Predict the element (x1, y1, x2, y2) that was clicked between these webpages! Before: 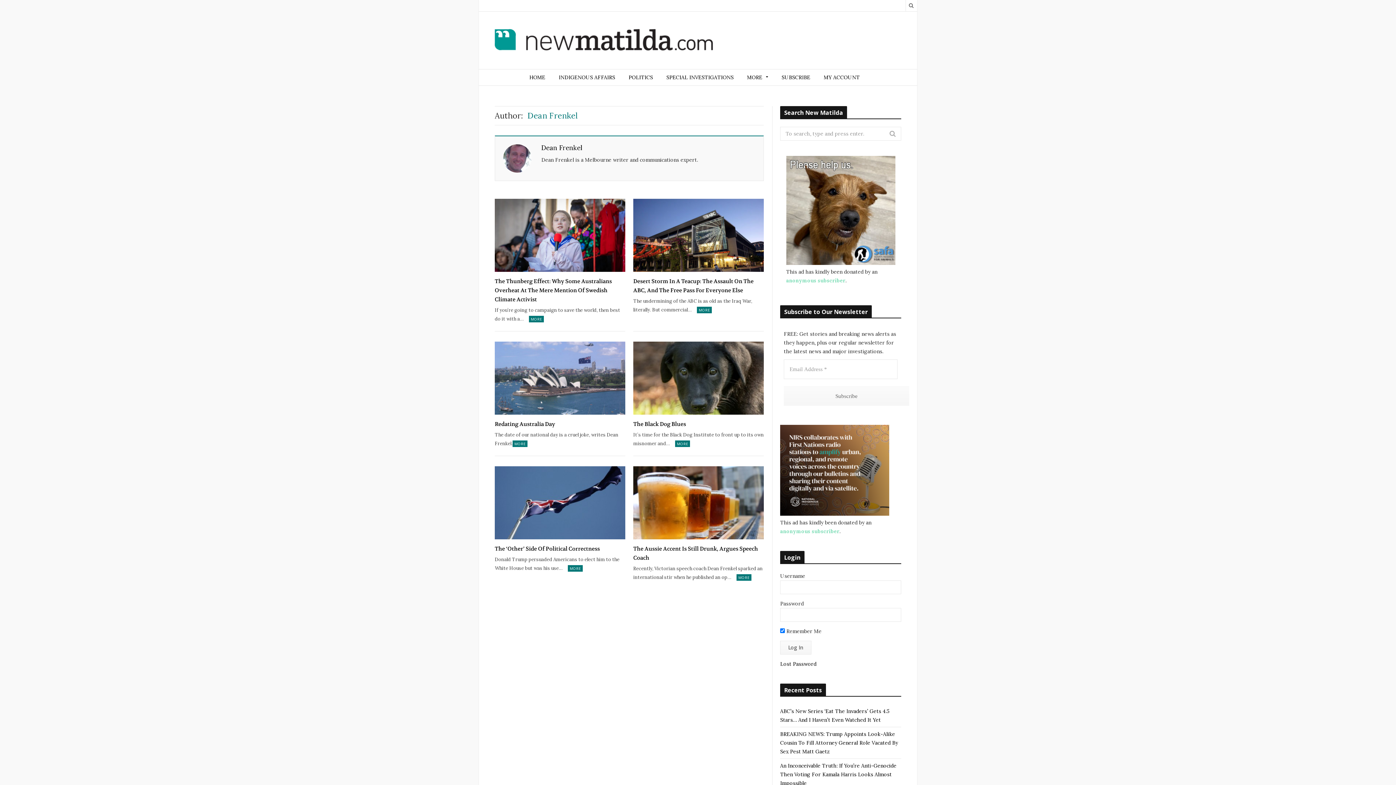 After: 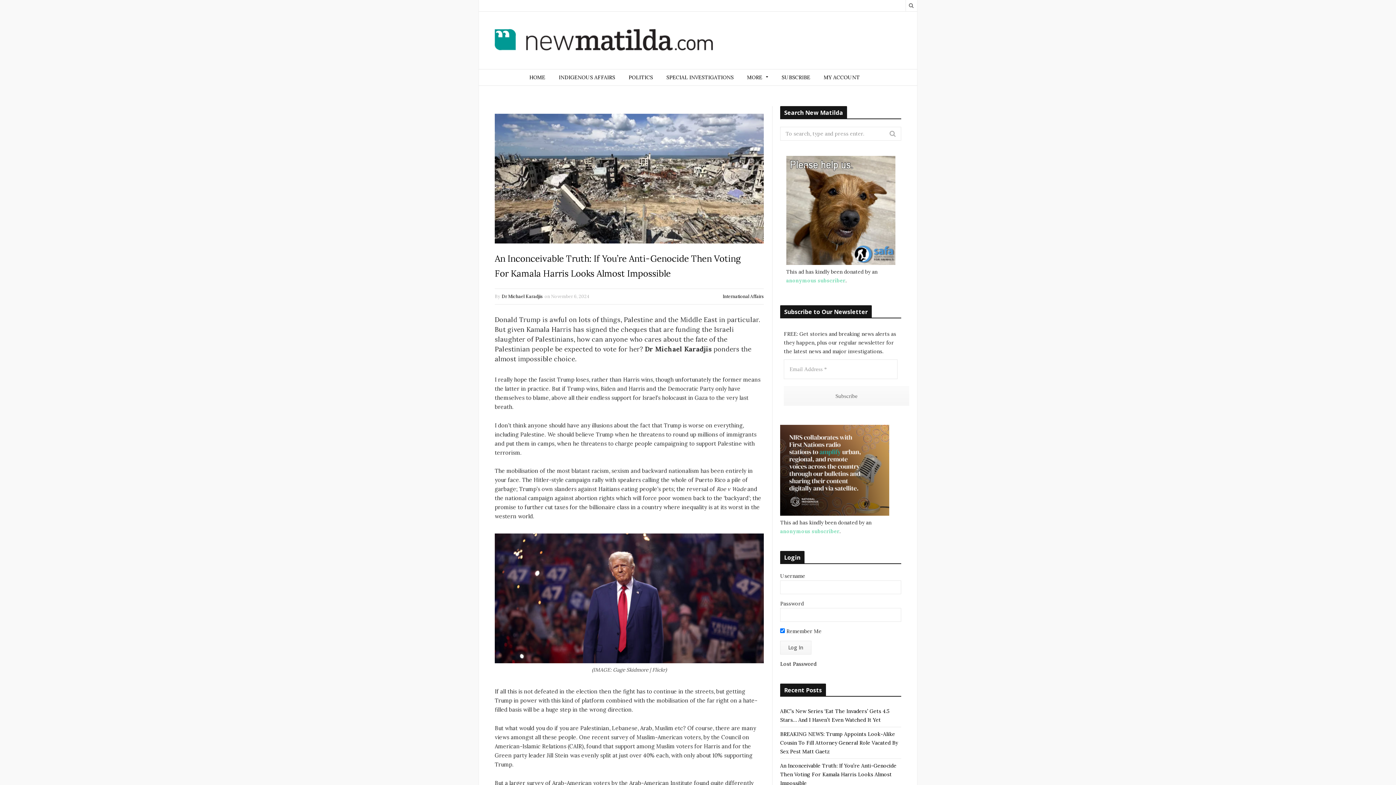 Action: label: An Inconceivable Truth: If You’re Anti-Genocide Then Voting For Kamala Harris Looks Almost Impossible bbox: (780, 762, 896, 786)